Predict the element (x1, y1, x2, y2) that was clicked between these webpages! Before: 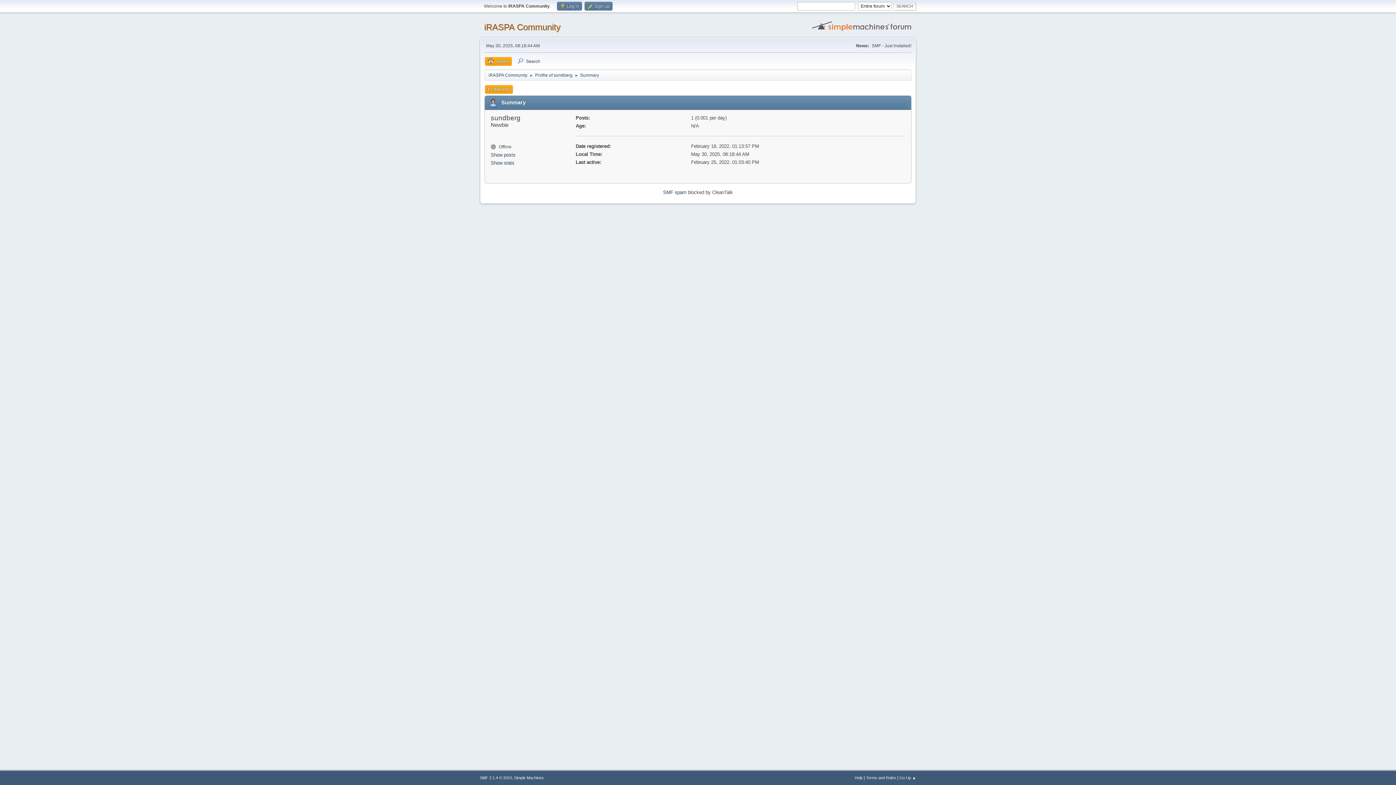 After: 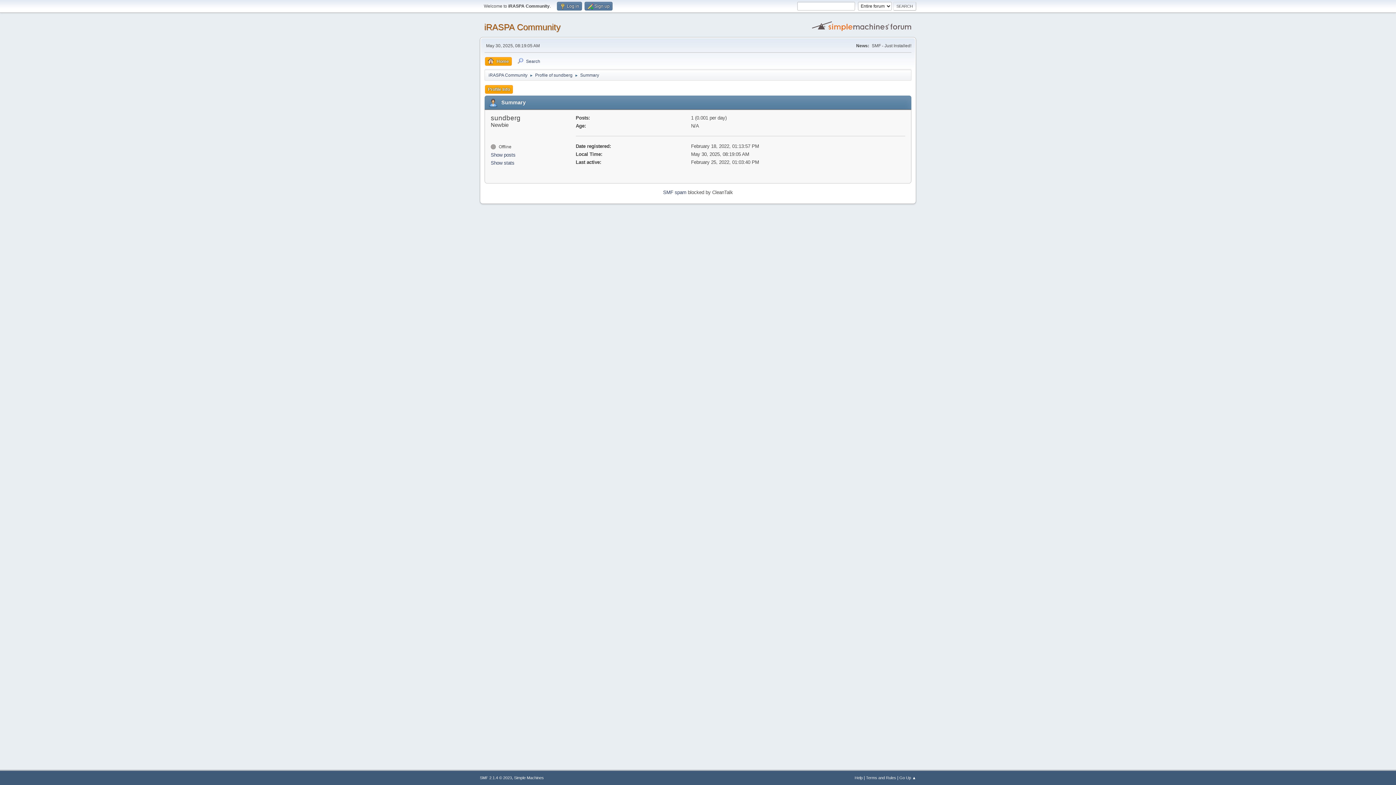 Action: label: Summary bbox: (580, 68, 599, 79)